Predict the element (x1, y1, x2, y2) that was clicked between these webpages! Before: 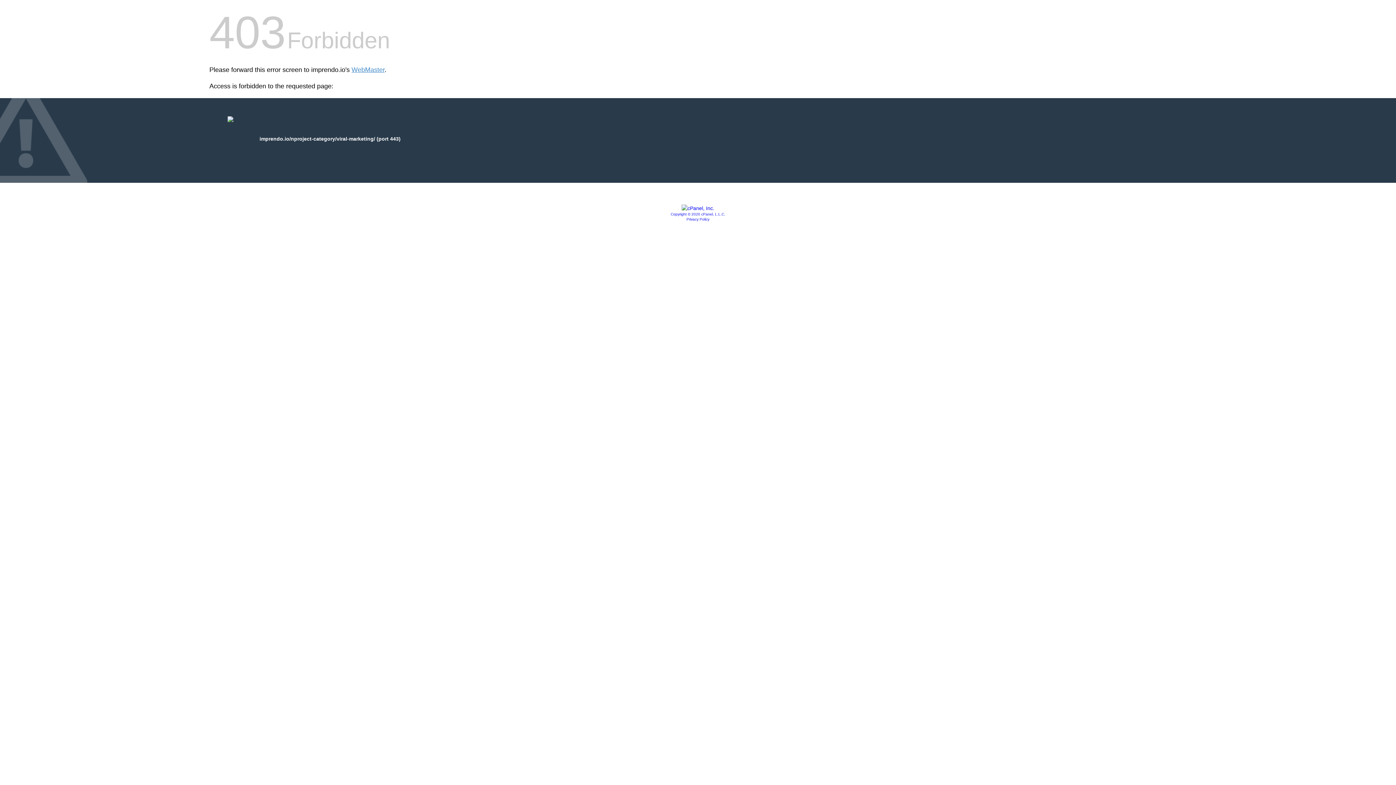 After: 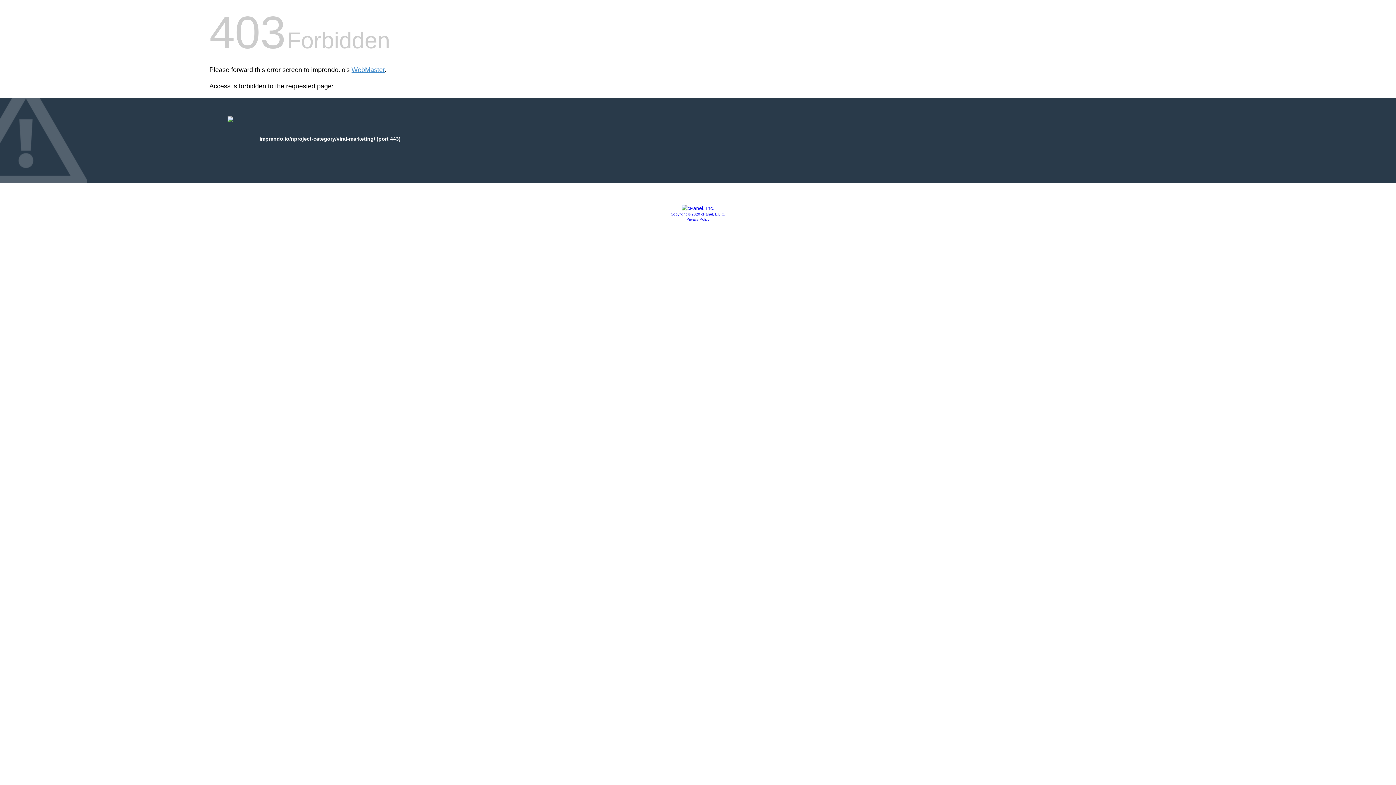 Action: bbox: (670, 212, 725, 216) label: Copyright © 2020 cPanel, L.L.C.